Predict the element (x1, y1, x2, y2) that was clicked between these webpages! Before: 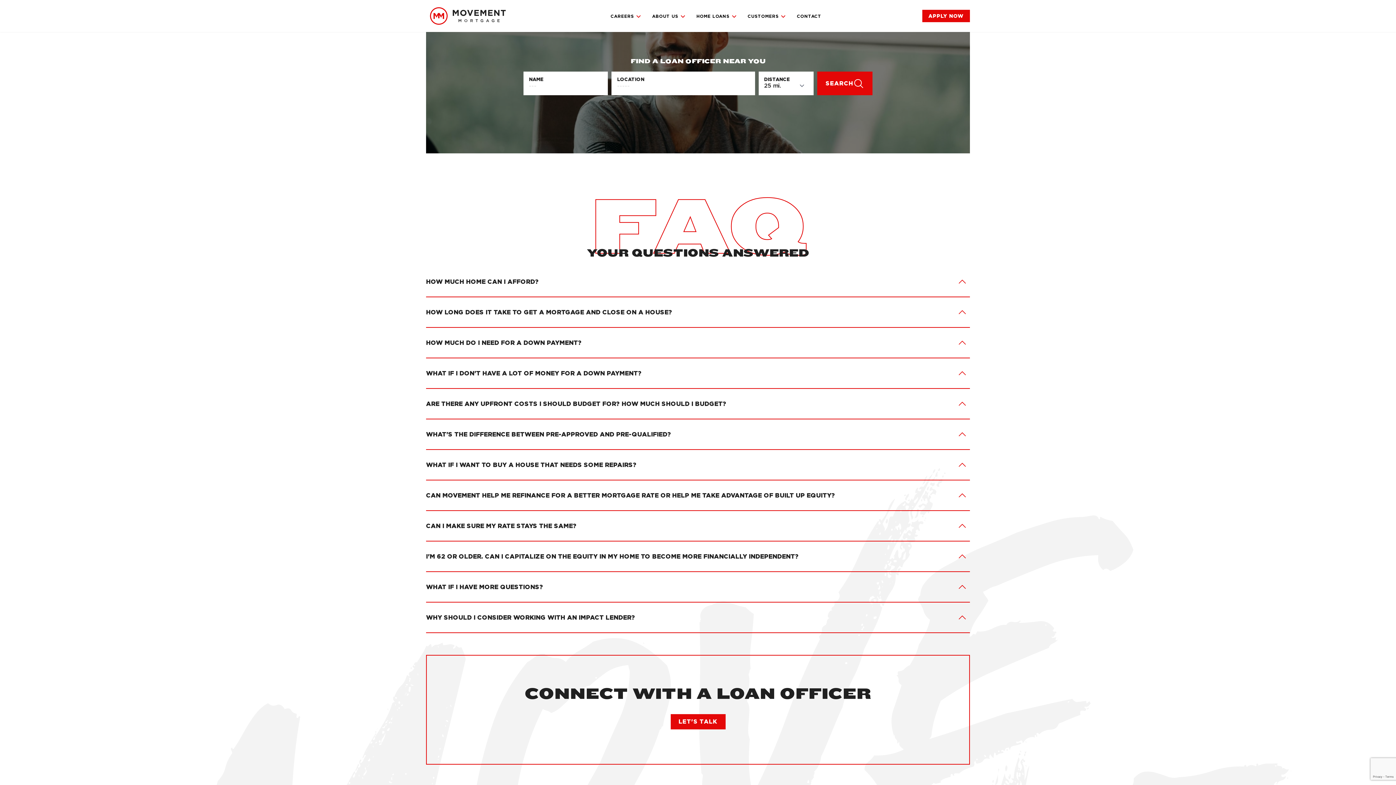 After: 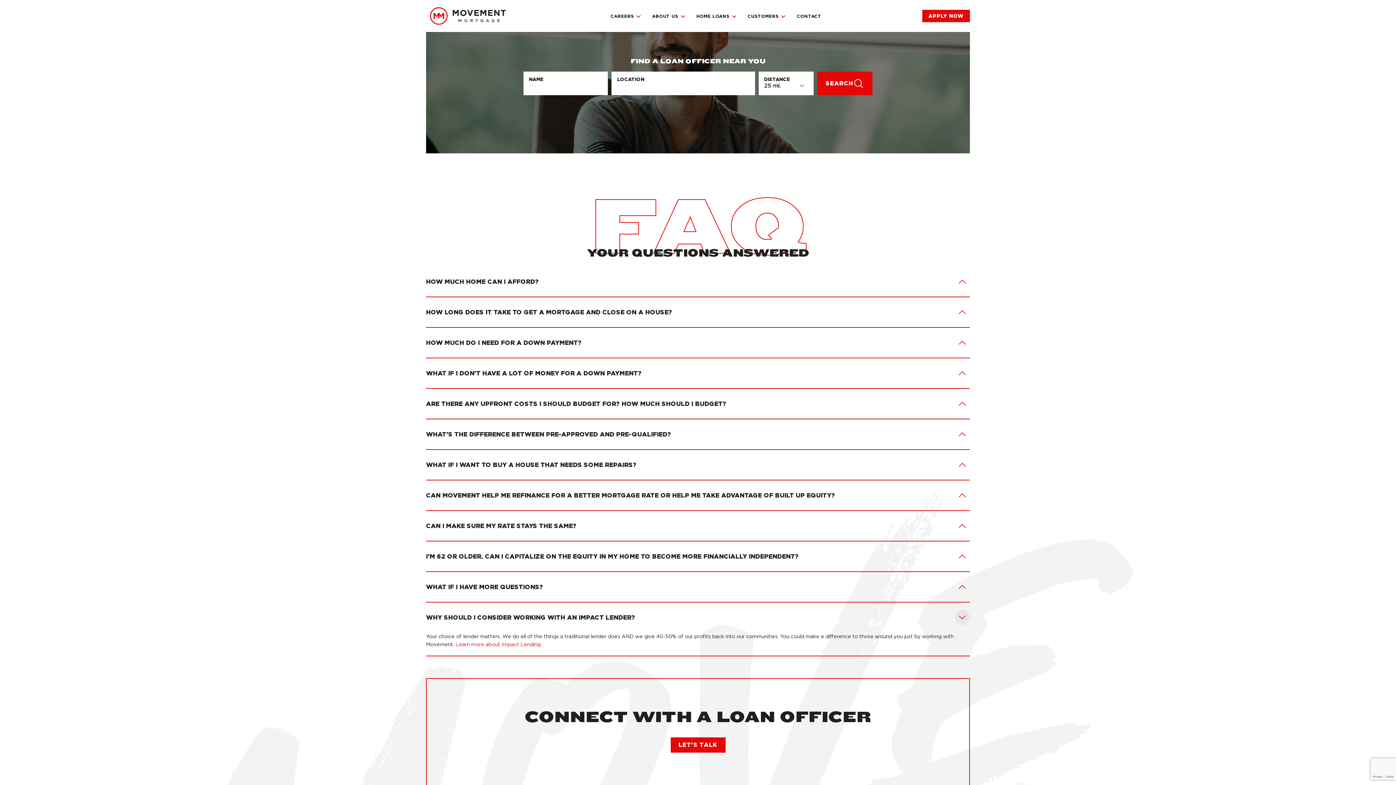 Action: label: Toggle text visibility bbox: (954, 610, 970, 625)